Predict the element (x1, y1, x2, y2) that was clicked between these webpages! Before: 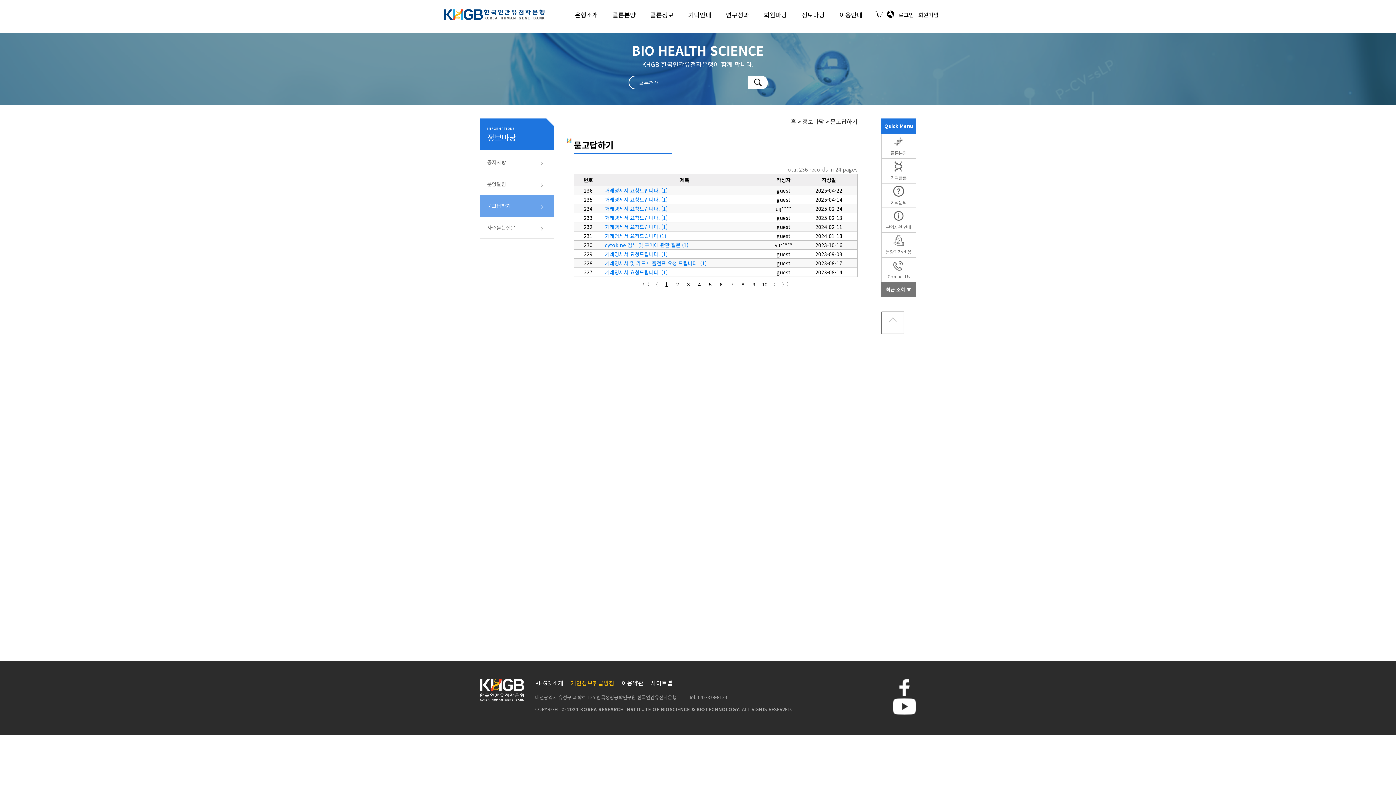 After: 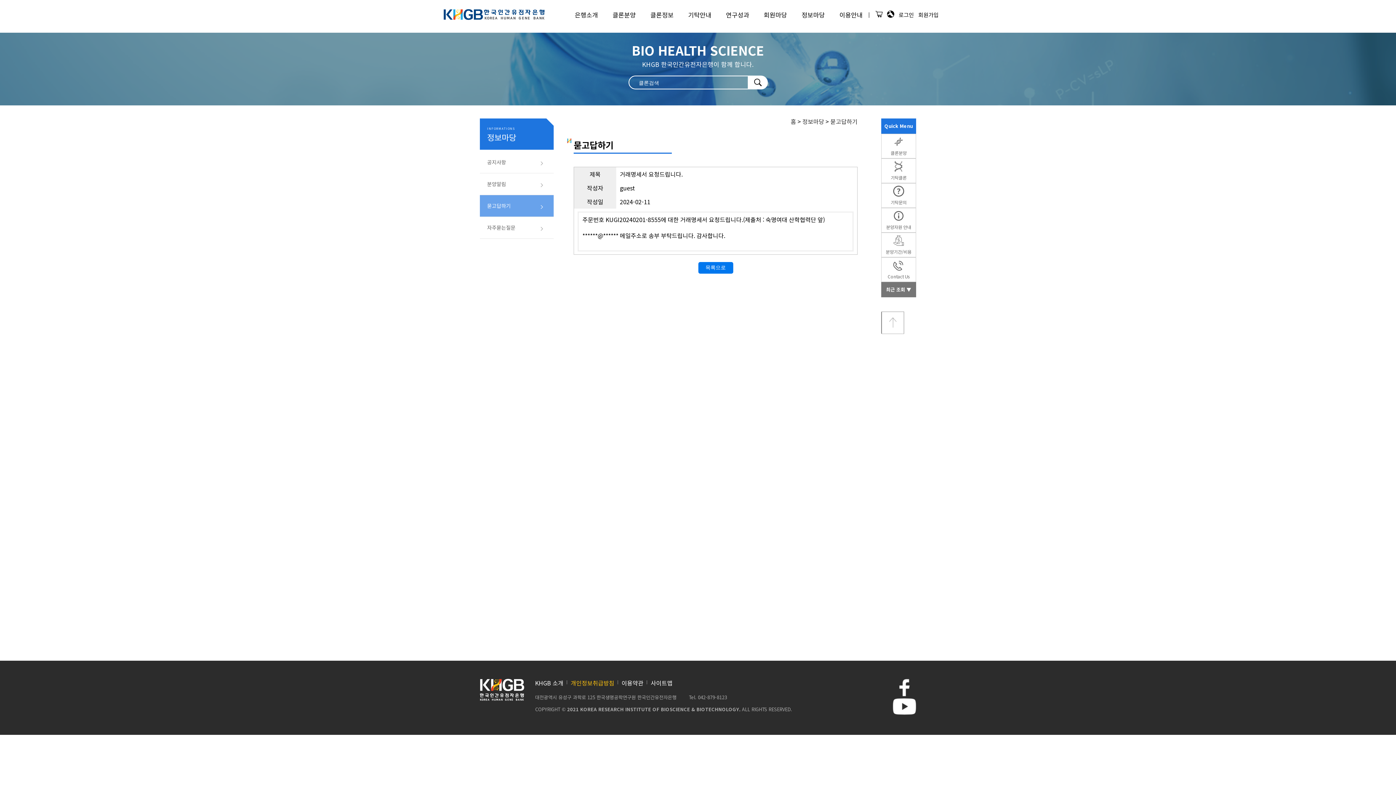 Action: bbox: (605, 223, 668, 230) label: 거래명세서 요청드립니다. (1)